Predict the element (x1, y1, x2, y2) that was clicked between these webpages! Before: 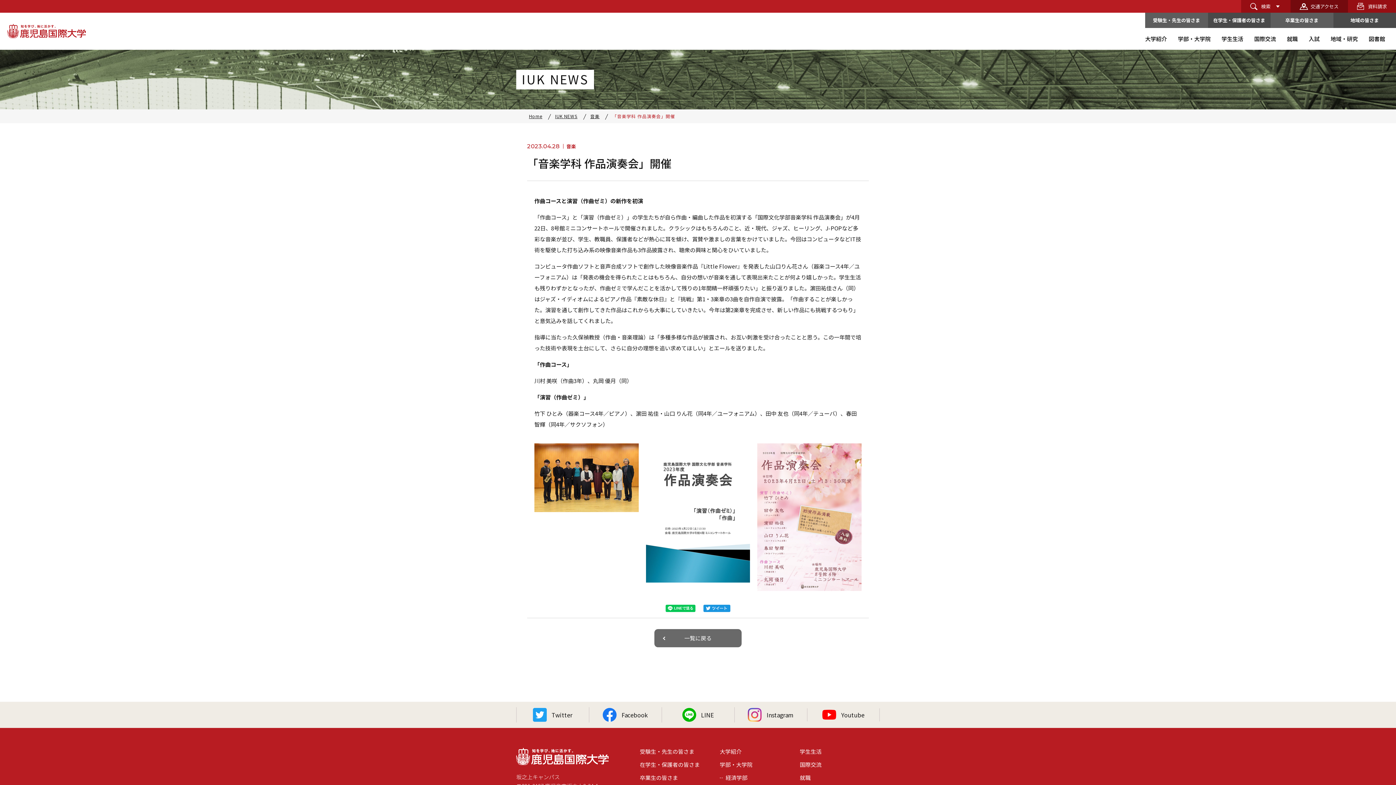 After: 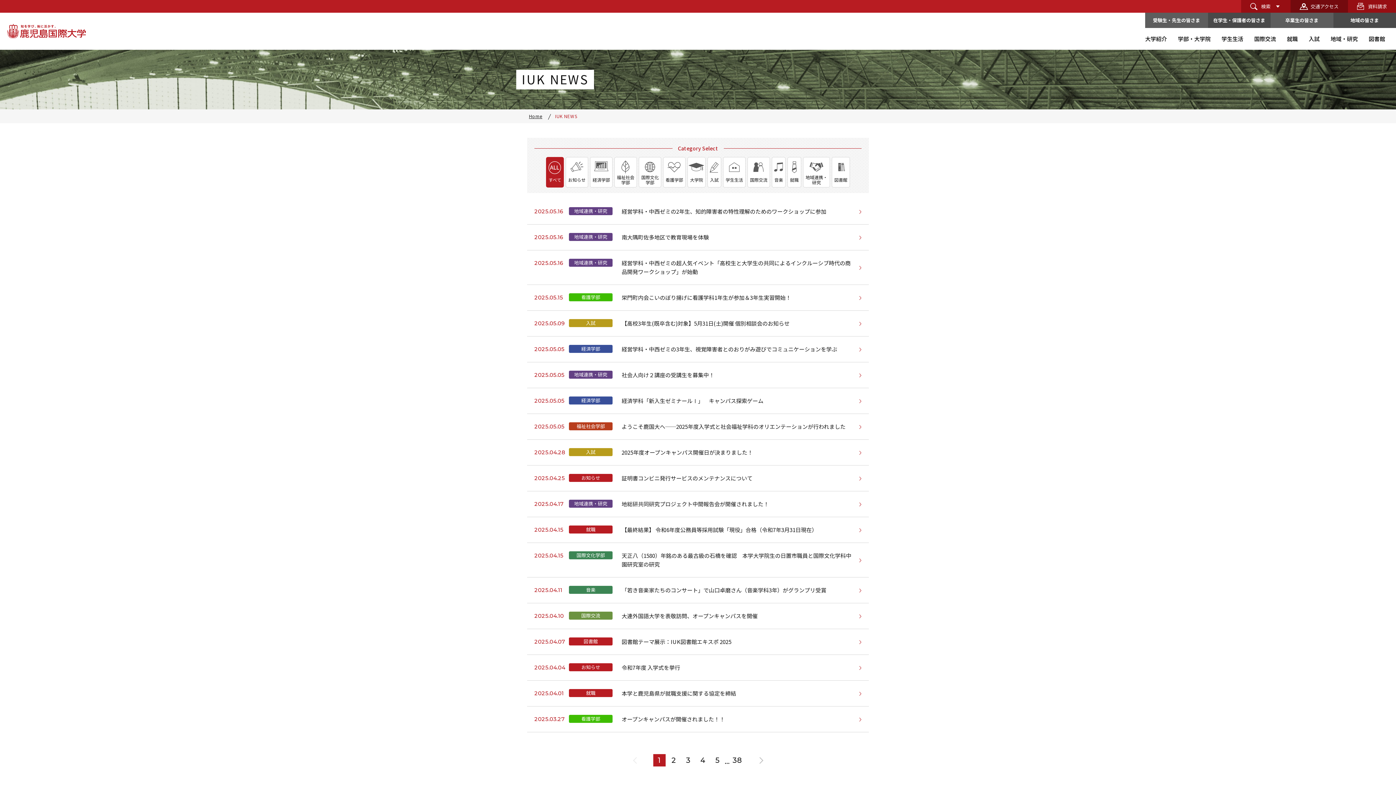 Action: label: IUK NEWS bbox: (555, 112, 577, 120)